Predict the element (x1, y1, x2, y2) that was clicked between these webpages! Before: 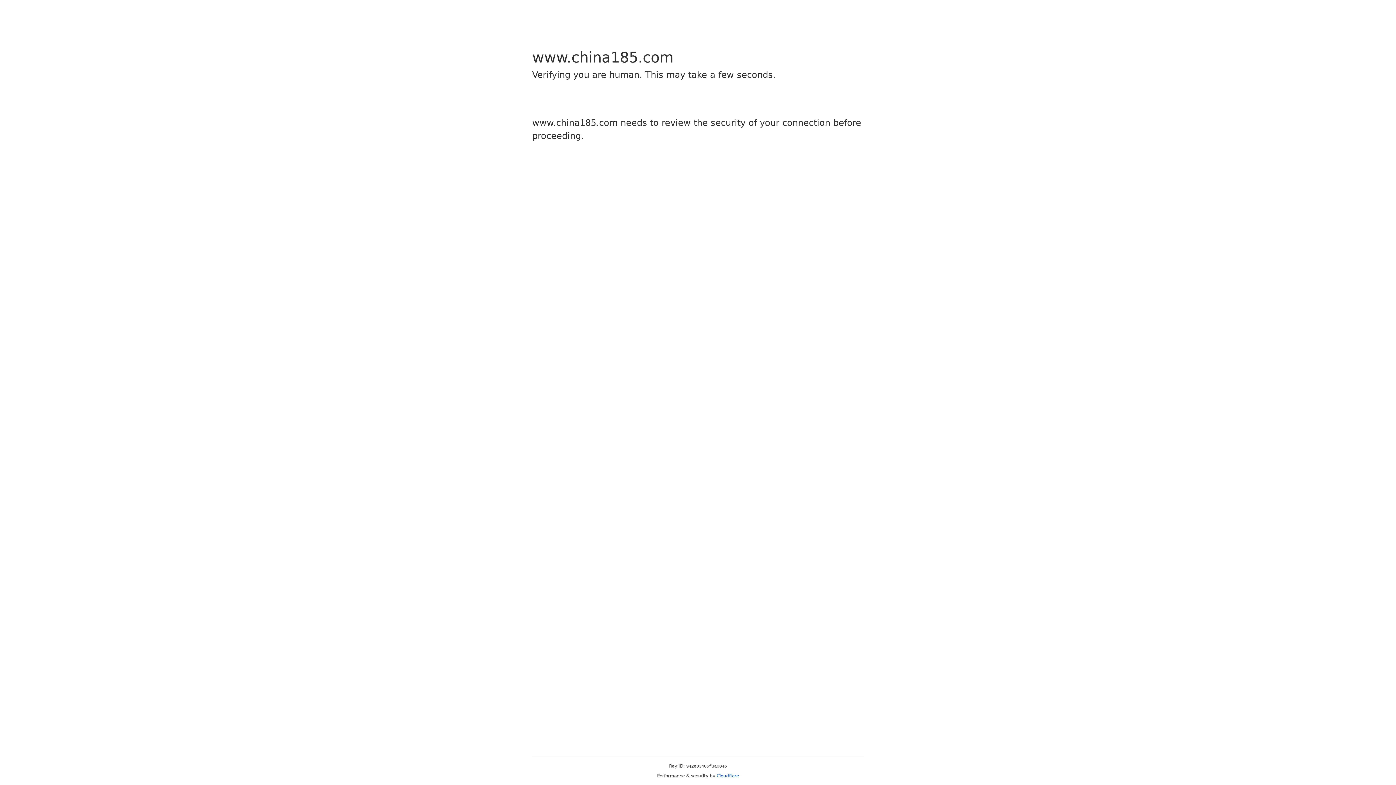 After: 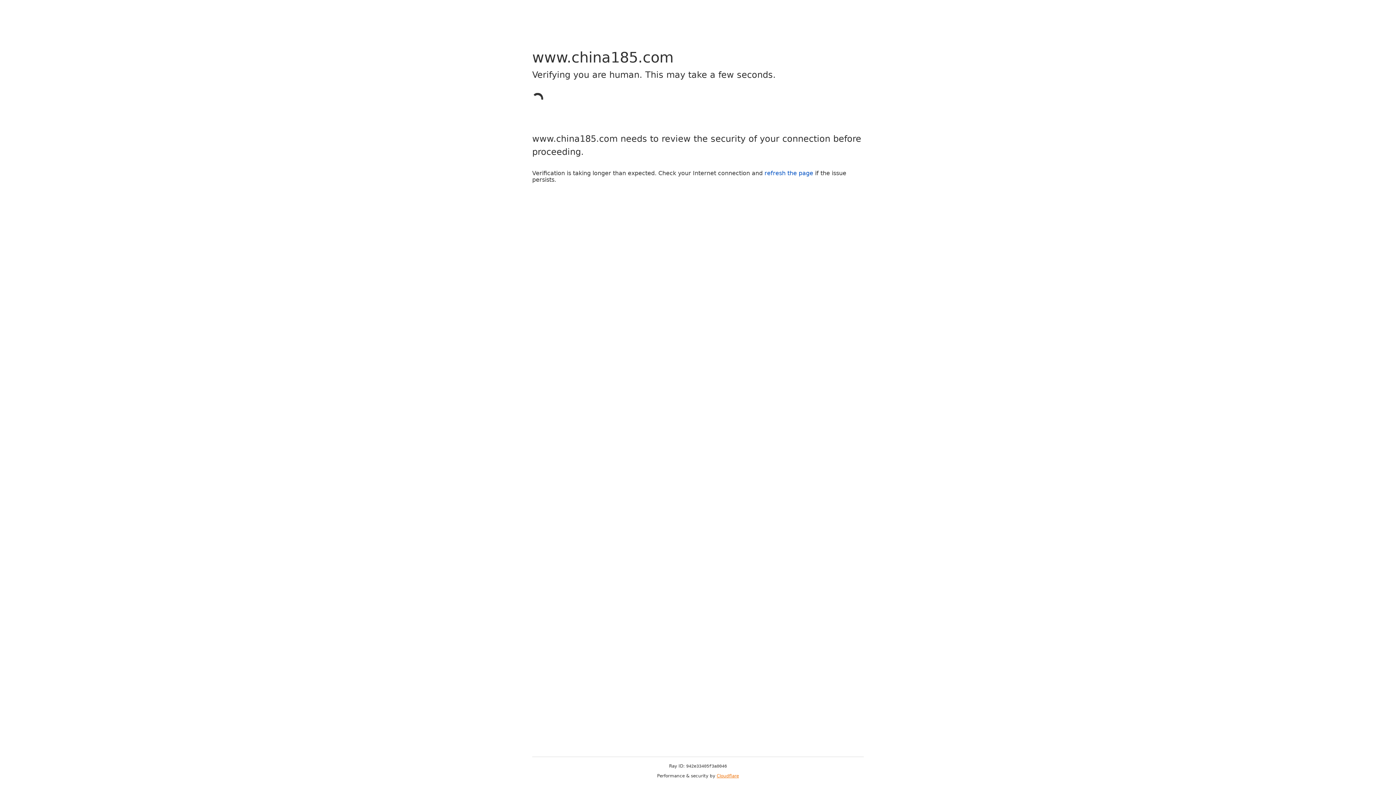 Action: bbox: (716, 773, 739, 778) label: Cloudflare